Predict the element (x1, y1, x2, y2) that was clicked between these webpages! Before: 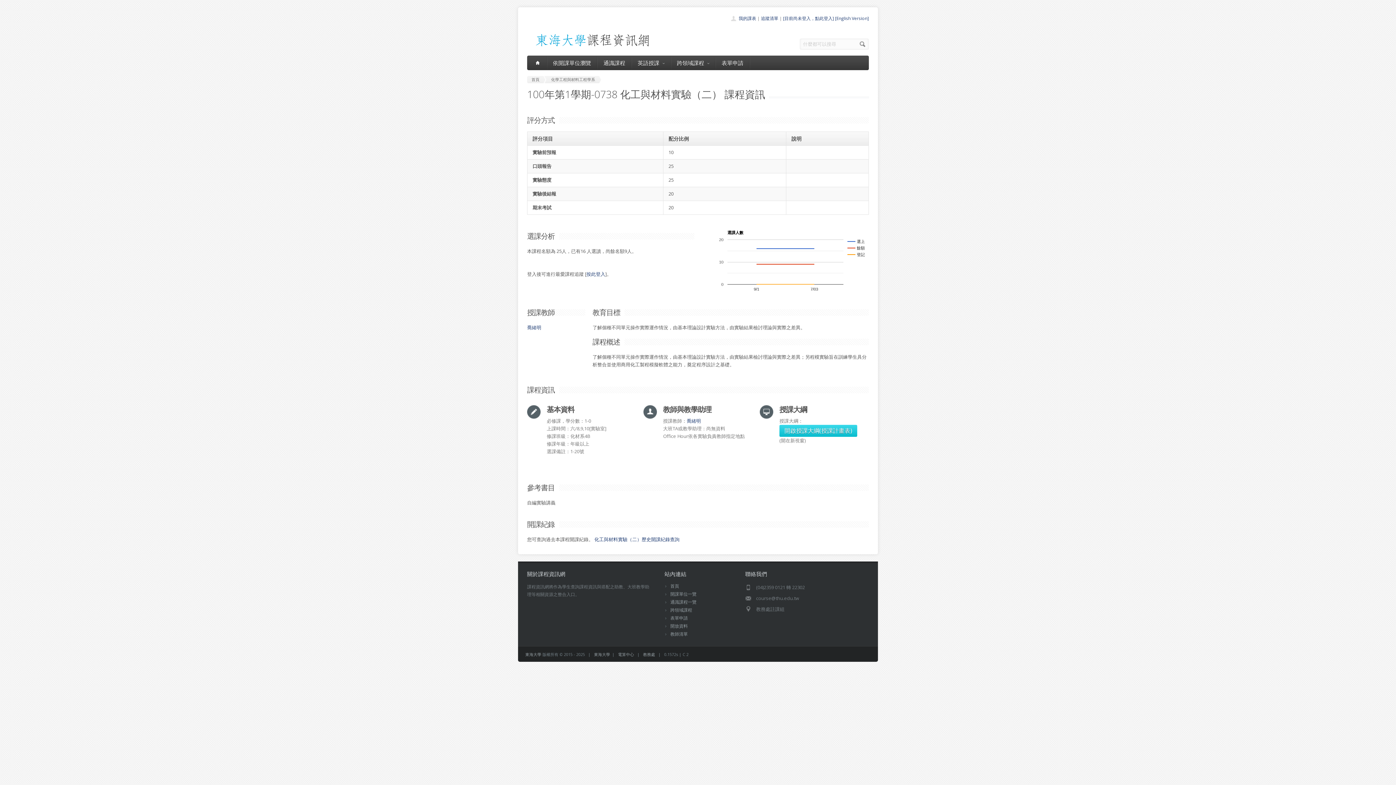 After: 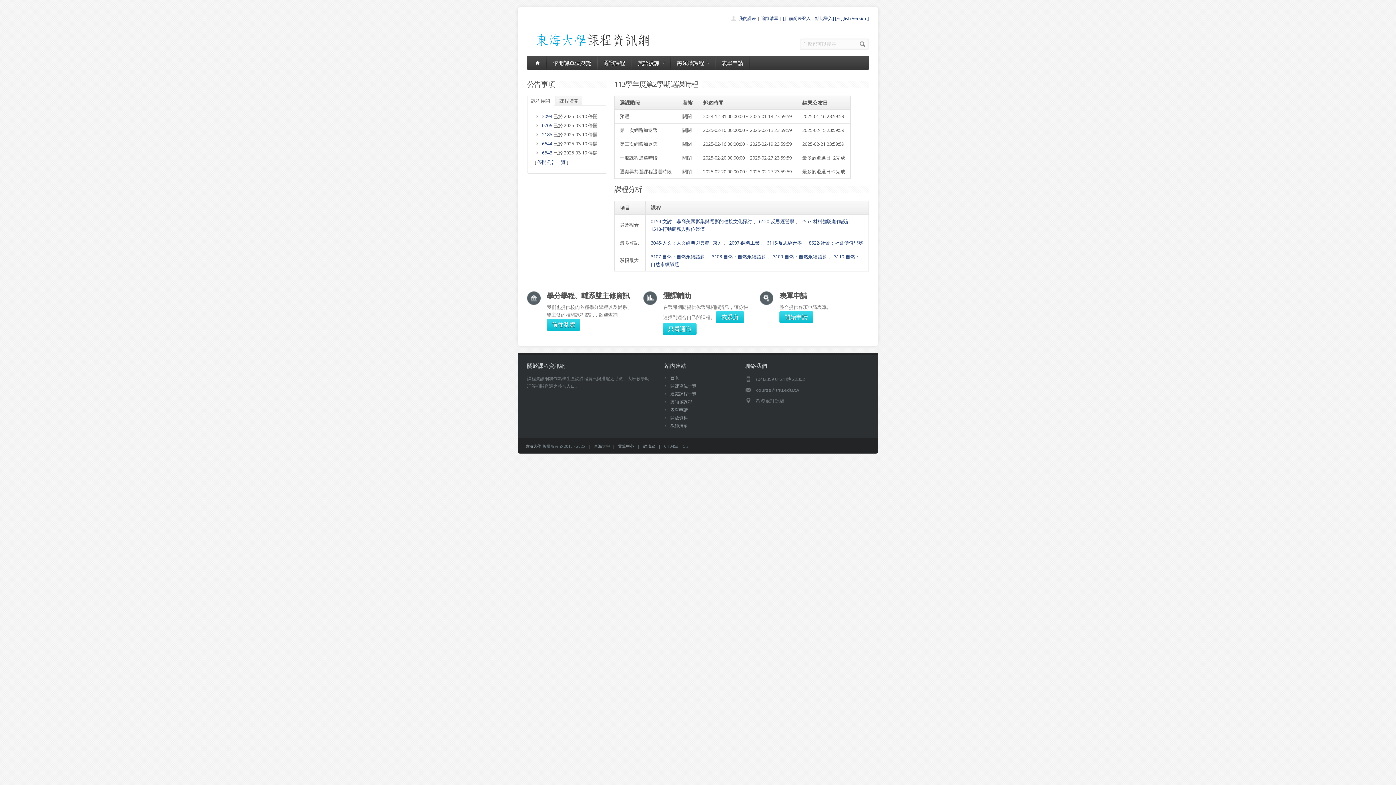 Action: bbox: (527, 44, 655, 50)